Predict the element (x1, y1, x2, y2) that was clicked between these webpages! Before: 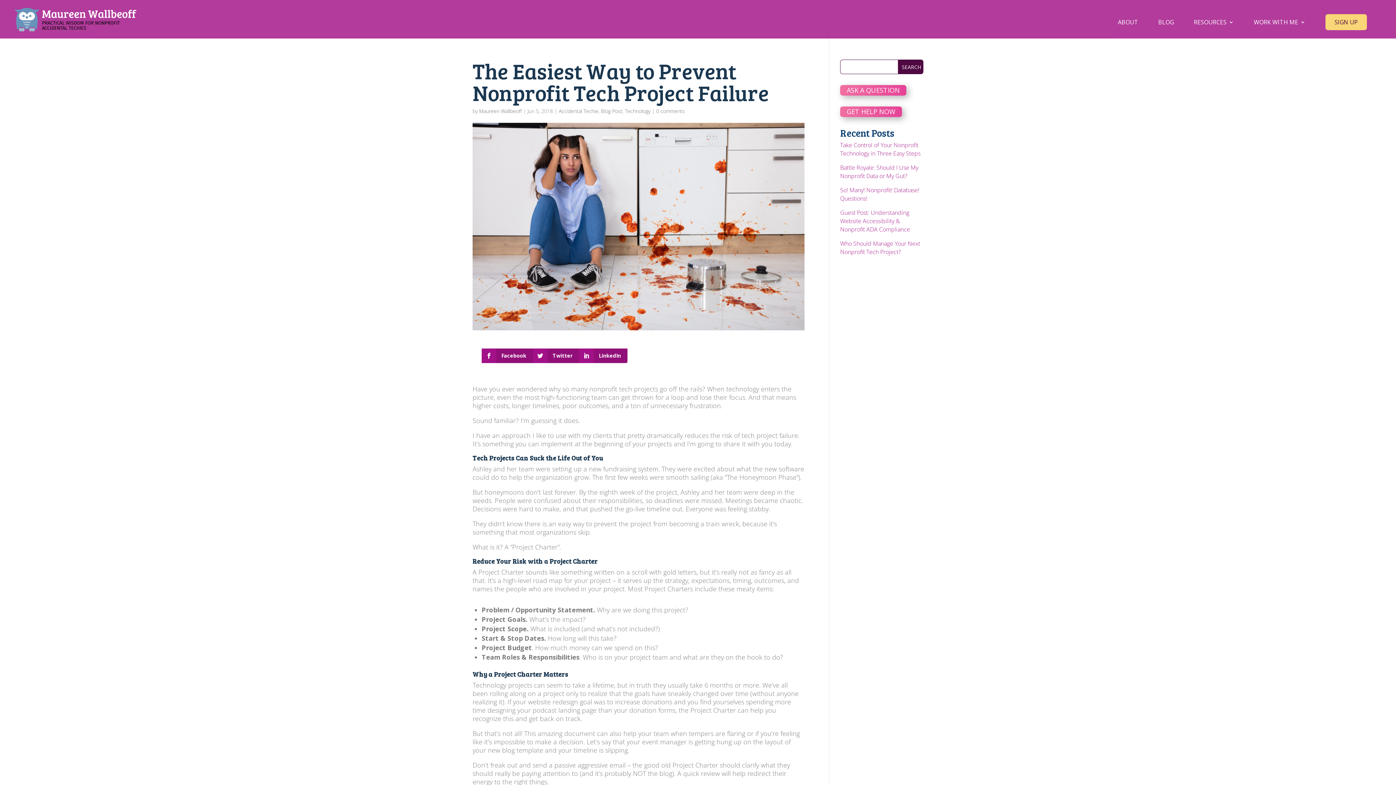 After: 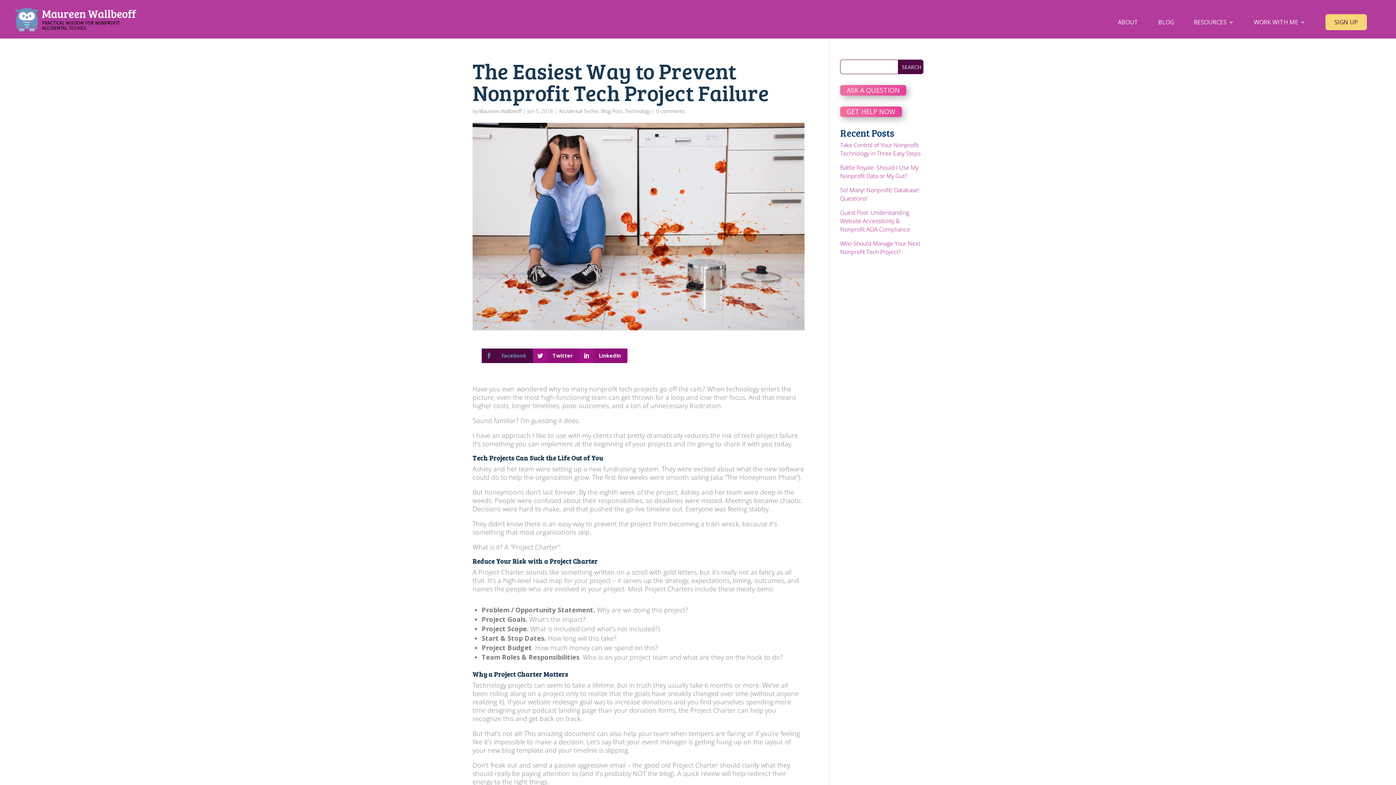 Action: label: Facebook bbox: (481, 348, 533, 363)